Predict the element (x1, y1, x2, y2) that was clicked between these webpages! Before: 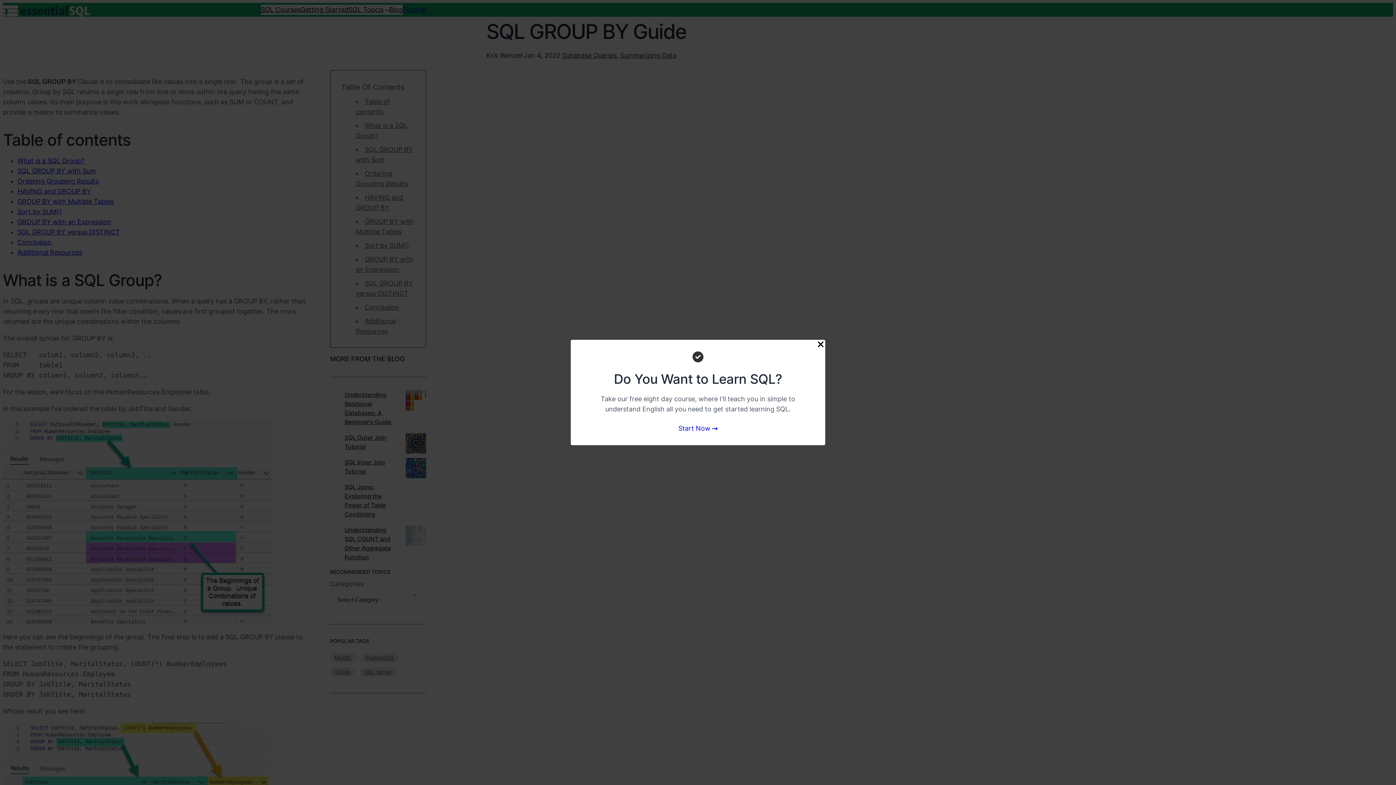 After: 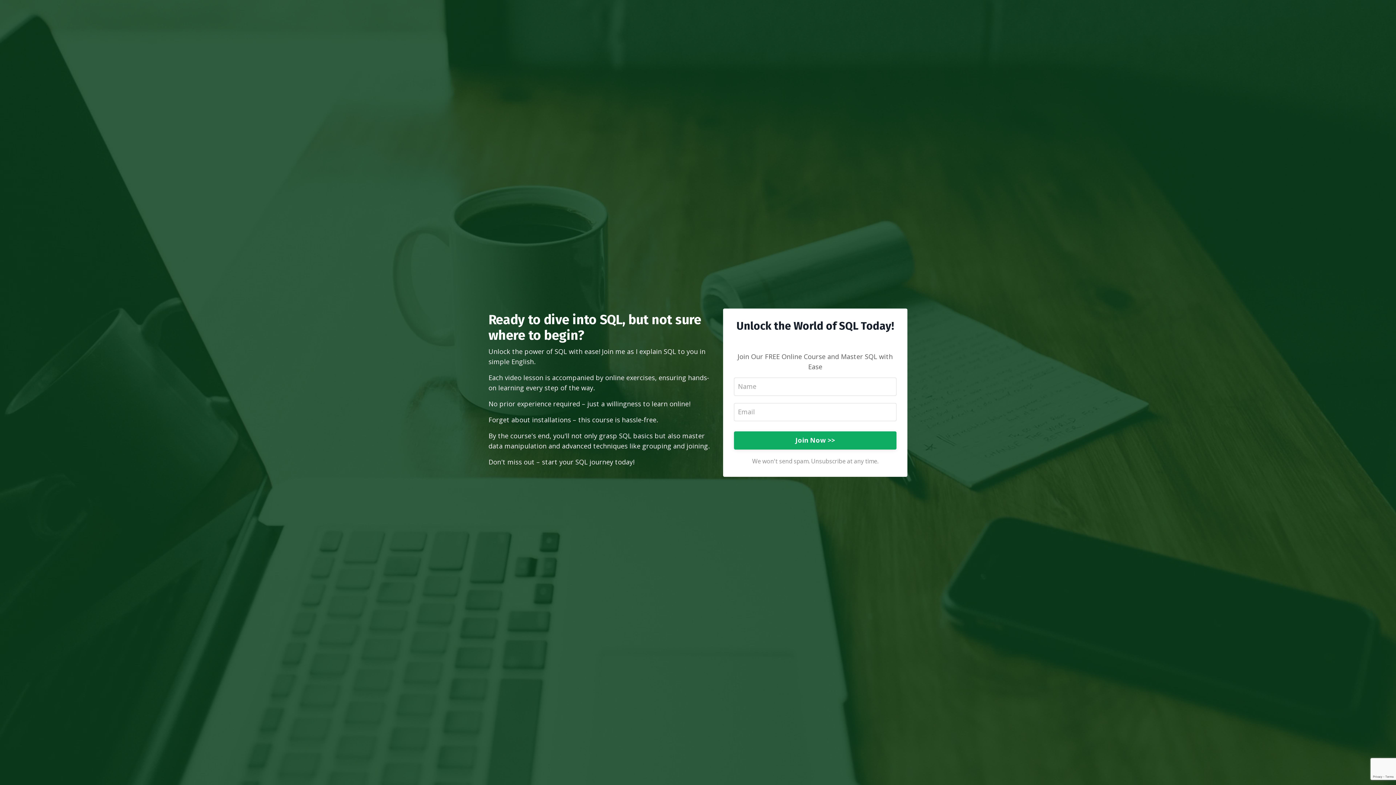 Action: bbox: (678, 425, 717, 432) label: Start Now